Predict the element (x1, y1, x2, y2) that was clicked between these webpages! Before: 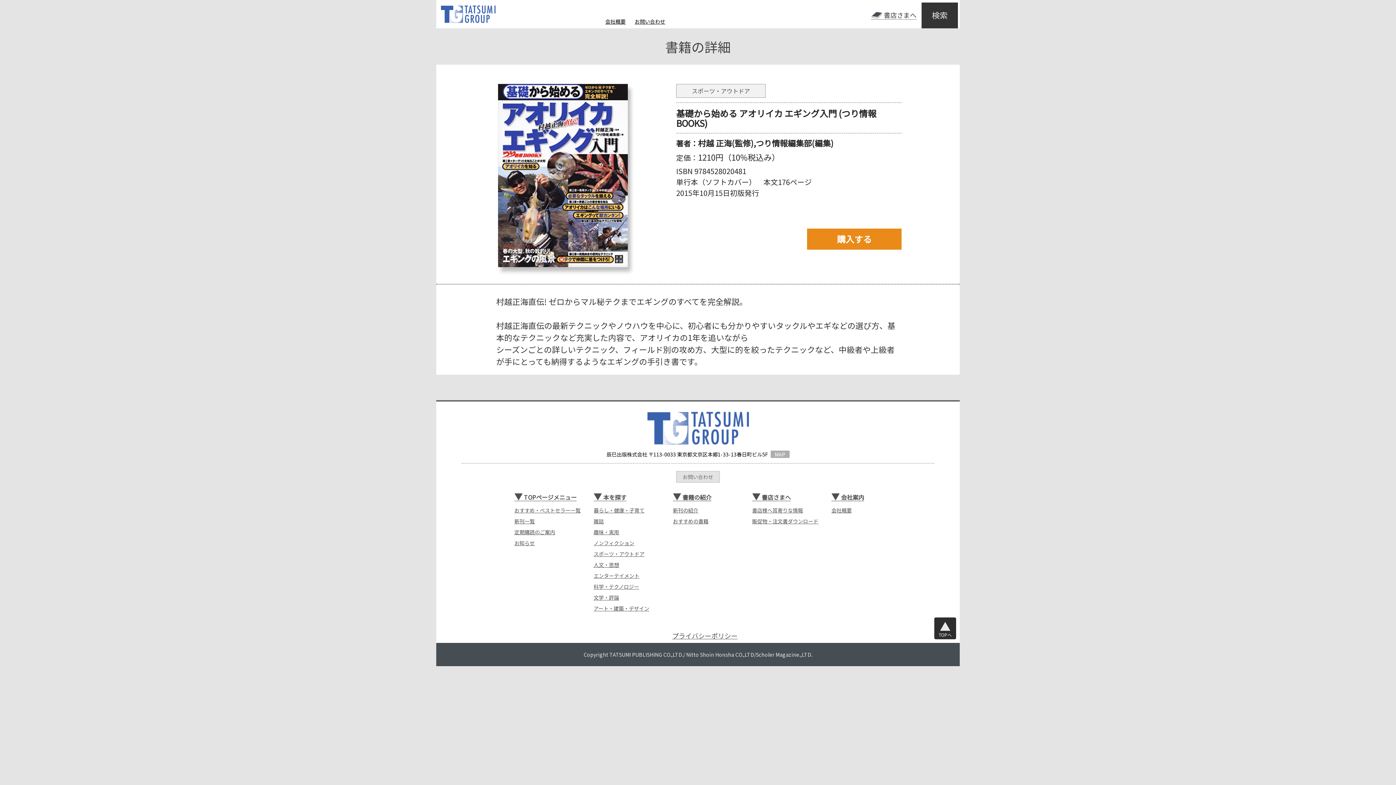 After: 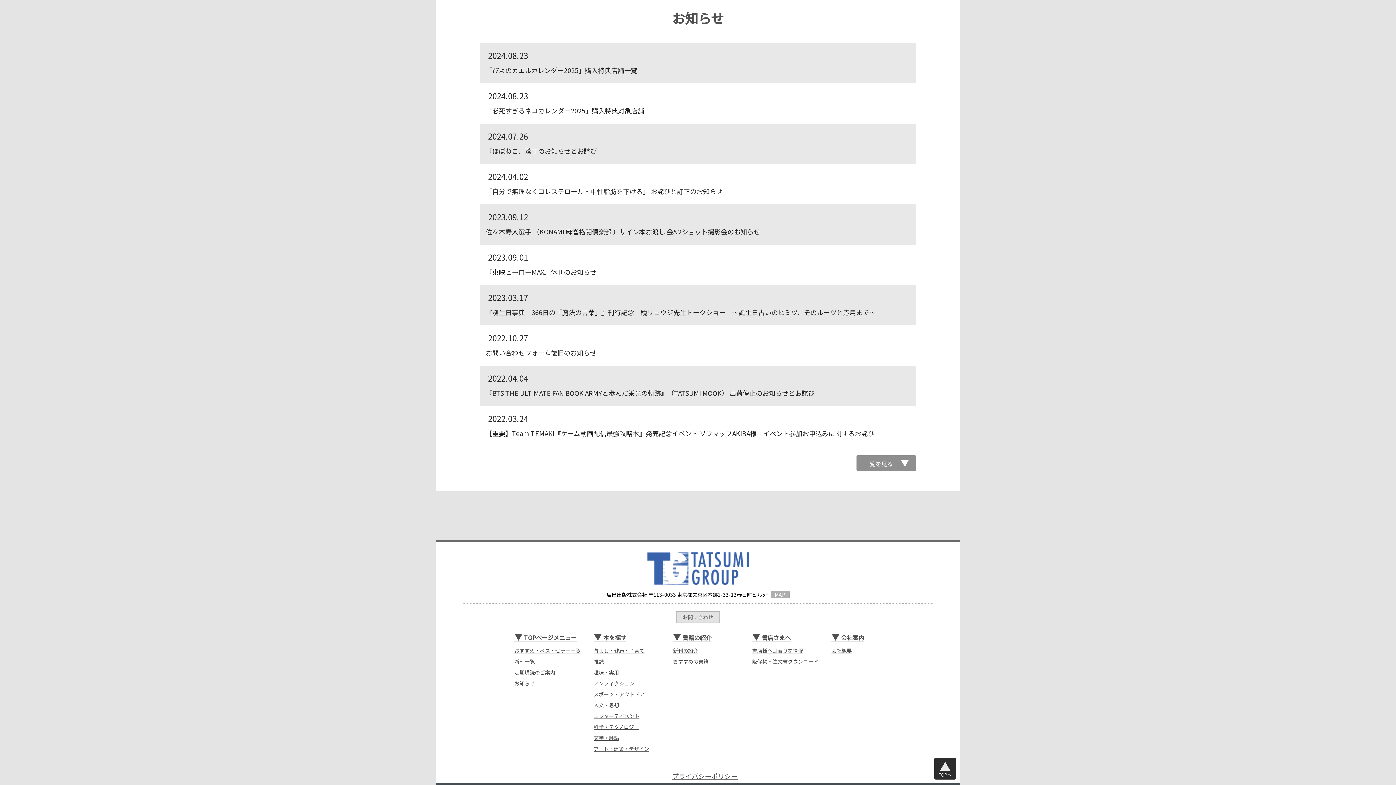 Action: bbox: (514, 537, 534, 548) label: お知らせ